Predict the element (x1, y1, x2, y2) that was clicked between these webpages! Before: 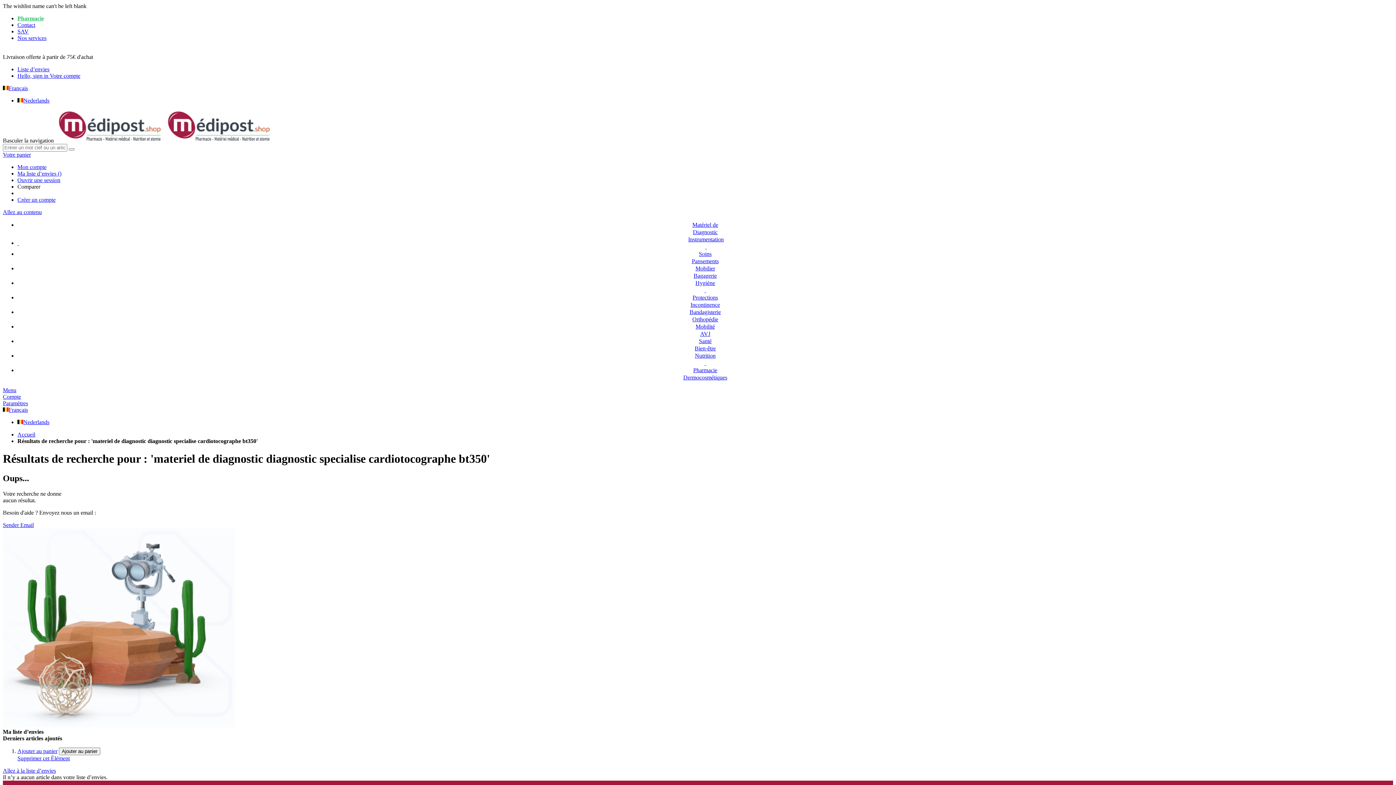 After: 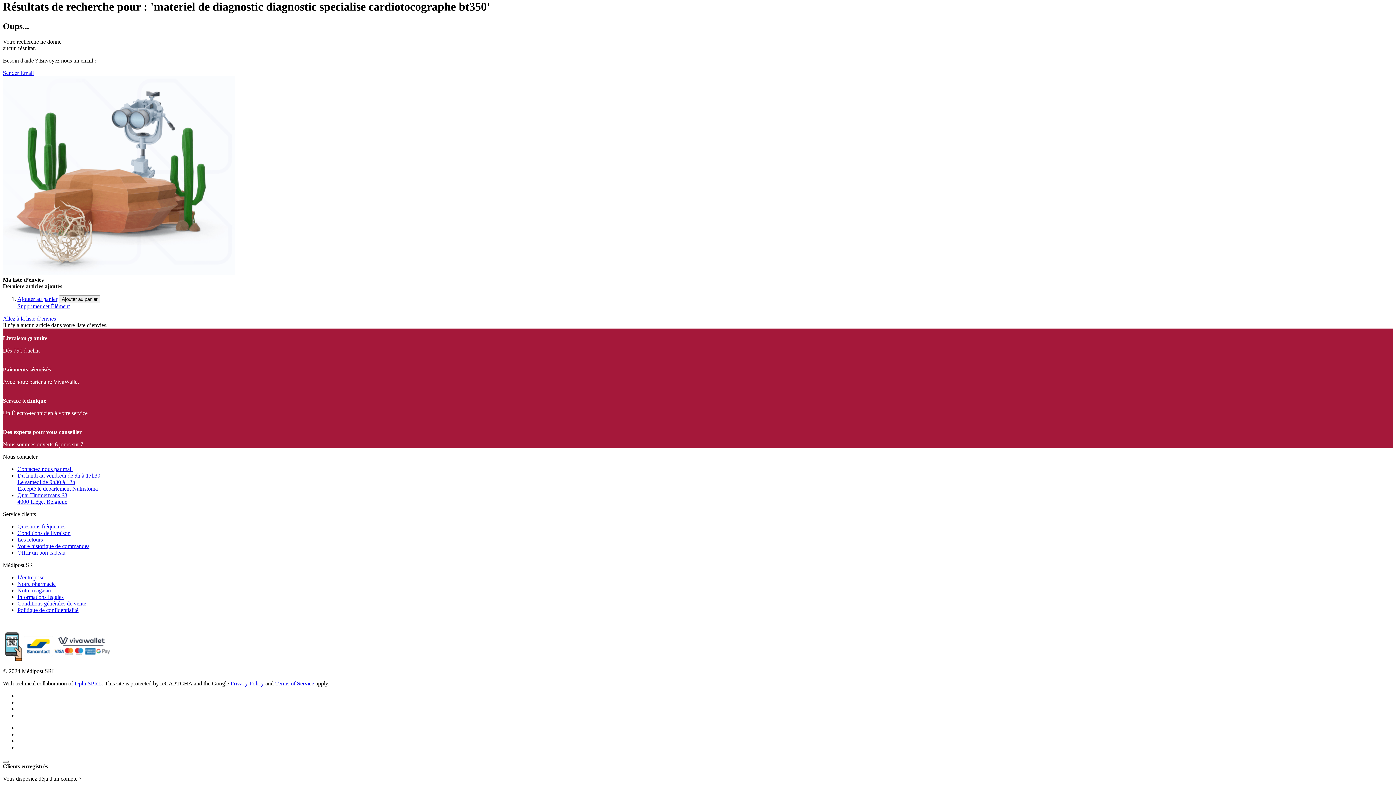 Action: bbox: (2, 209, 41, 215) label: Allez au contenu